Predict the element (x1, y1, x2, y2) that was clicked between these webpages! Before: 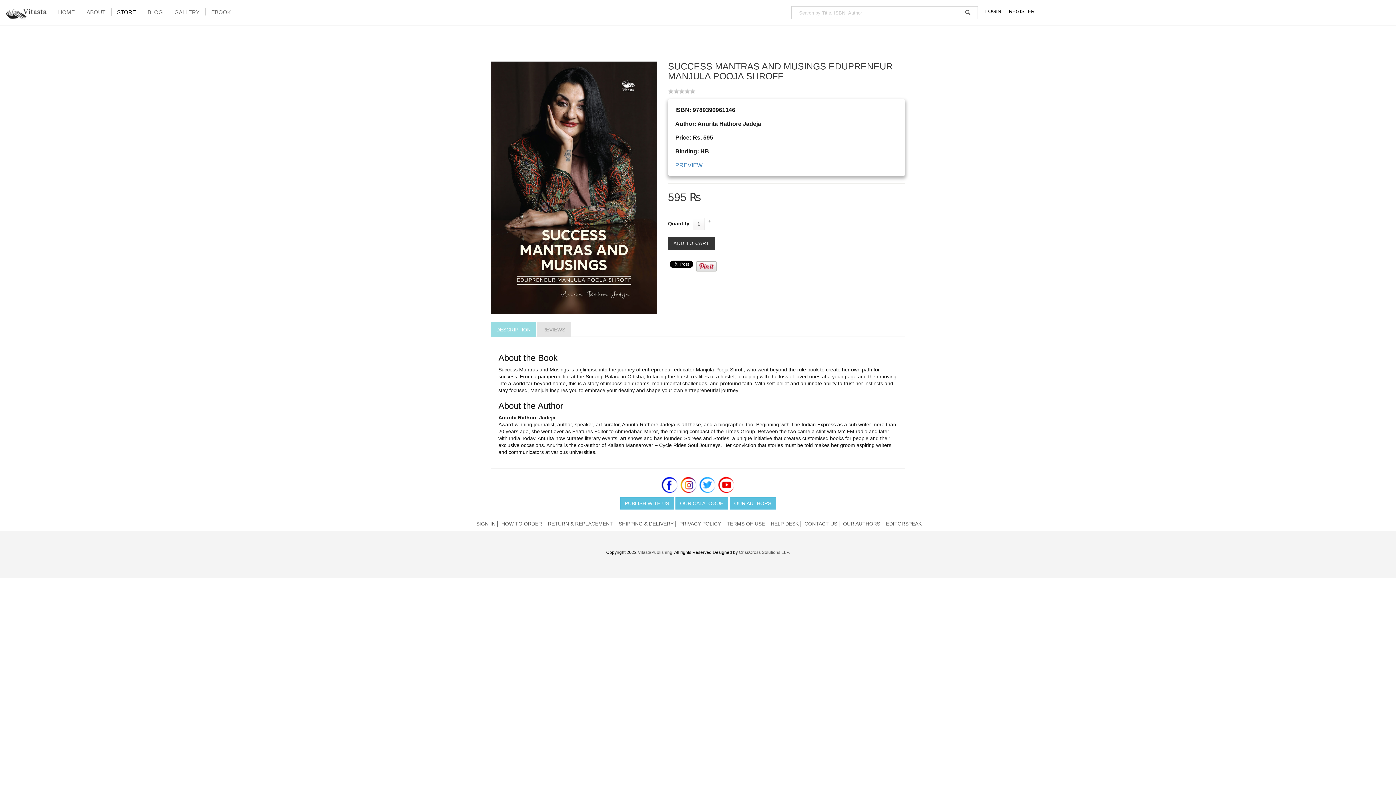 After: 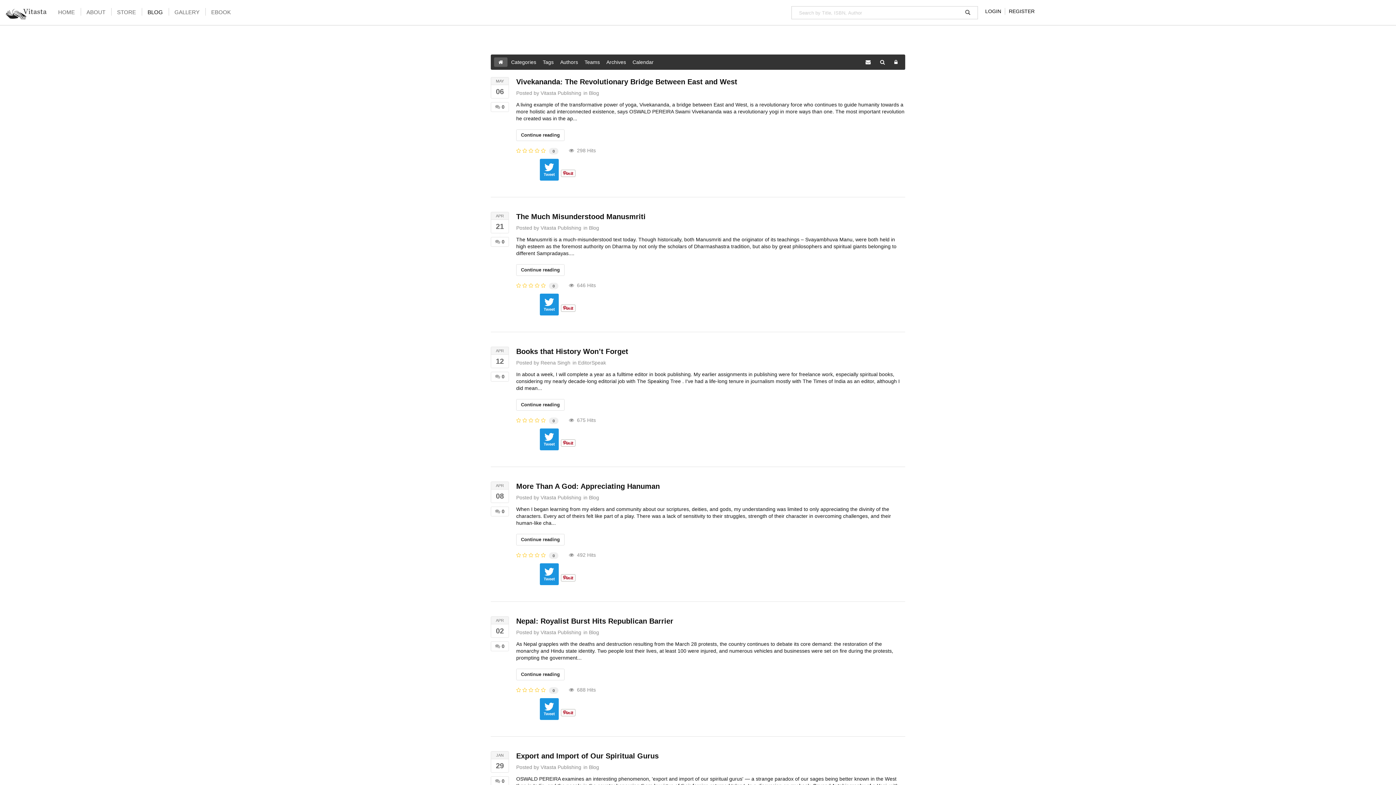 Action: bbox: (147, 8, 169, 16) label: BLOG